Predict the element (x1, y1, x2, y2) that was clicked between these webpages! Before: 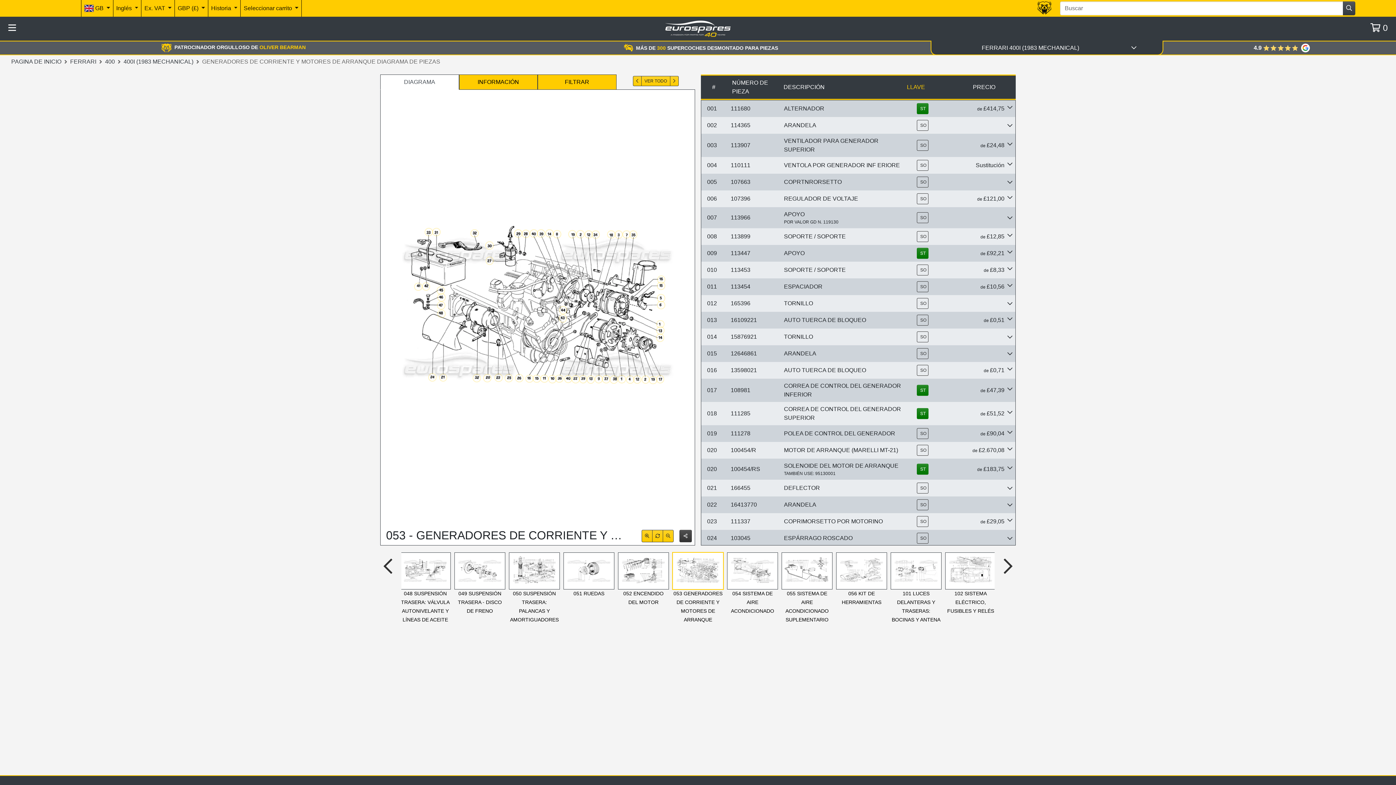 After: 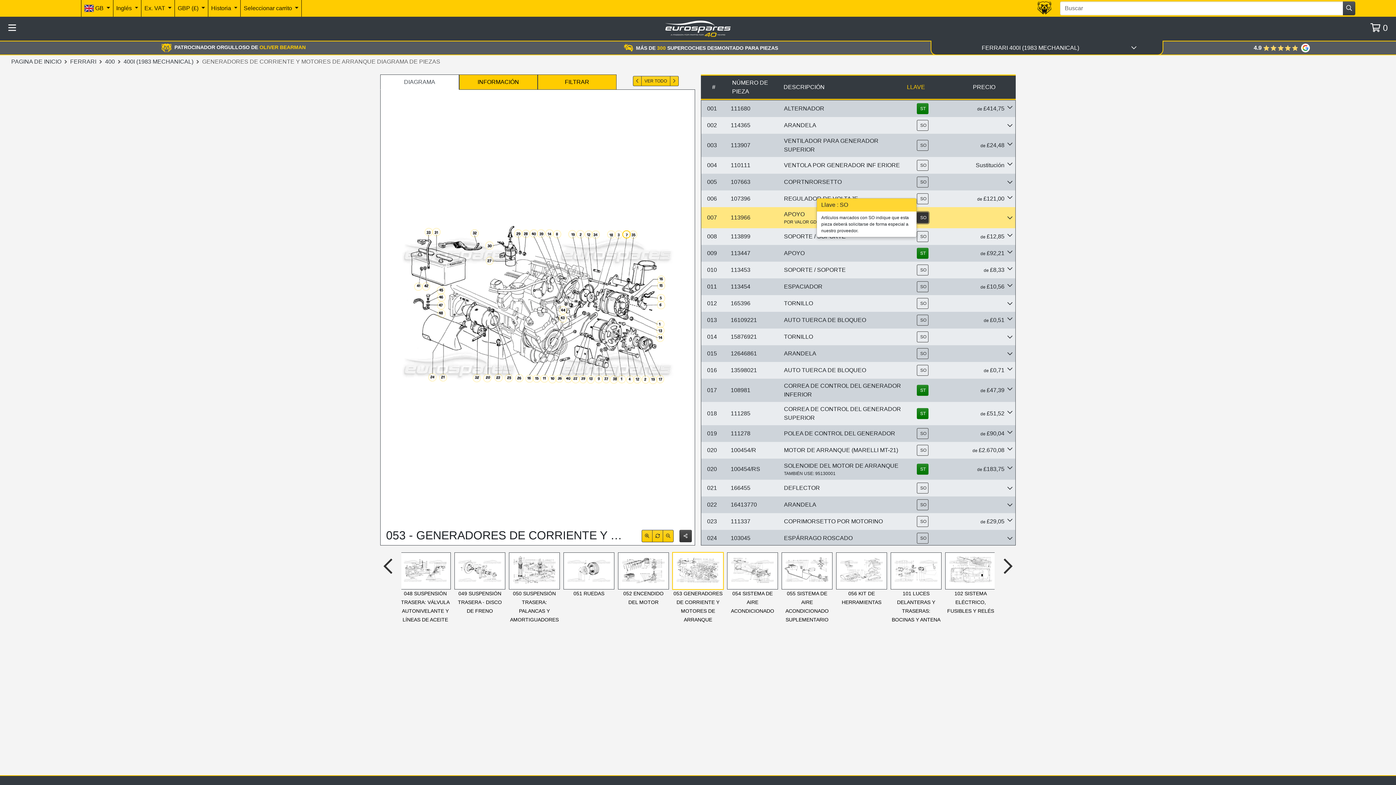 Action: label: SO bbox: (917, 212, 928, 223)